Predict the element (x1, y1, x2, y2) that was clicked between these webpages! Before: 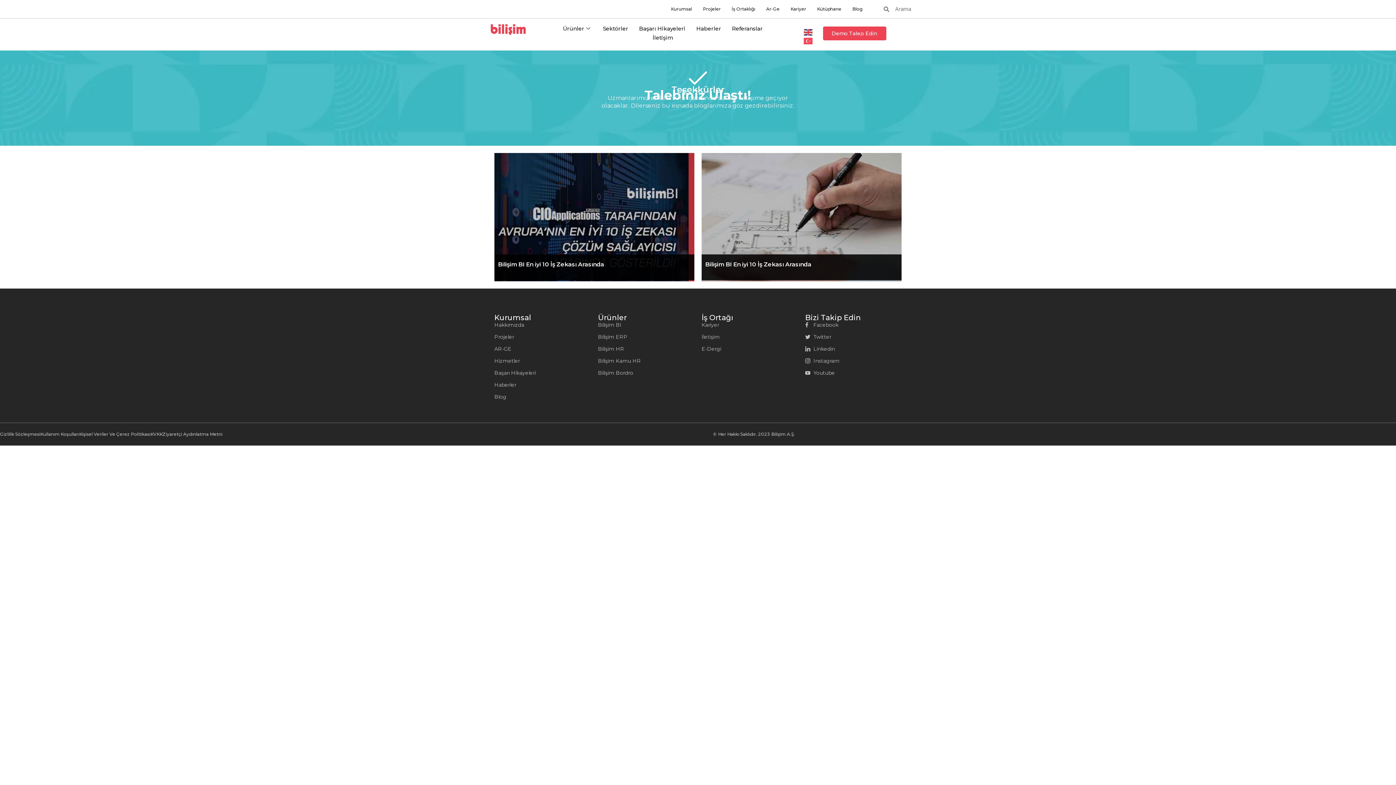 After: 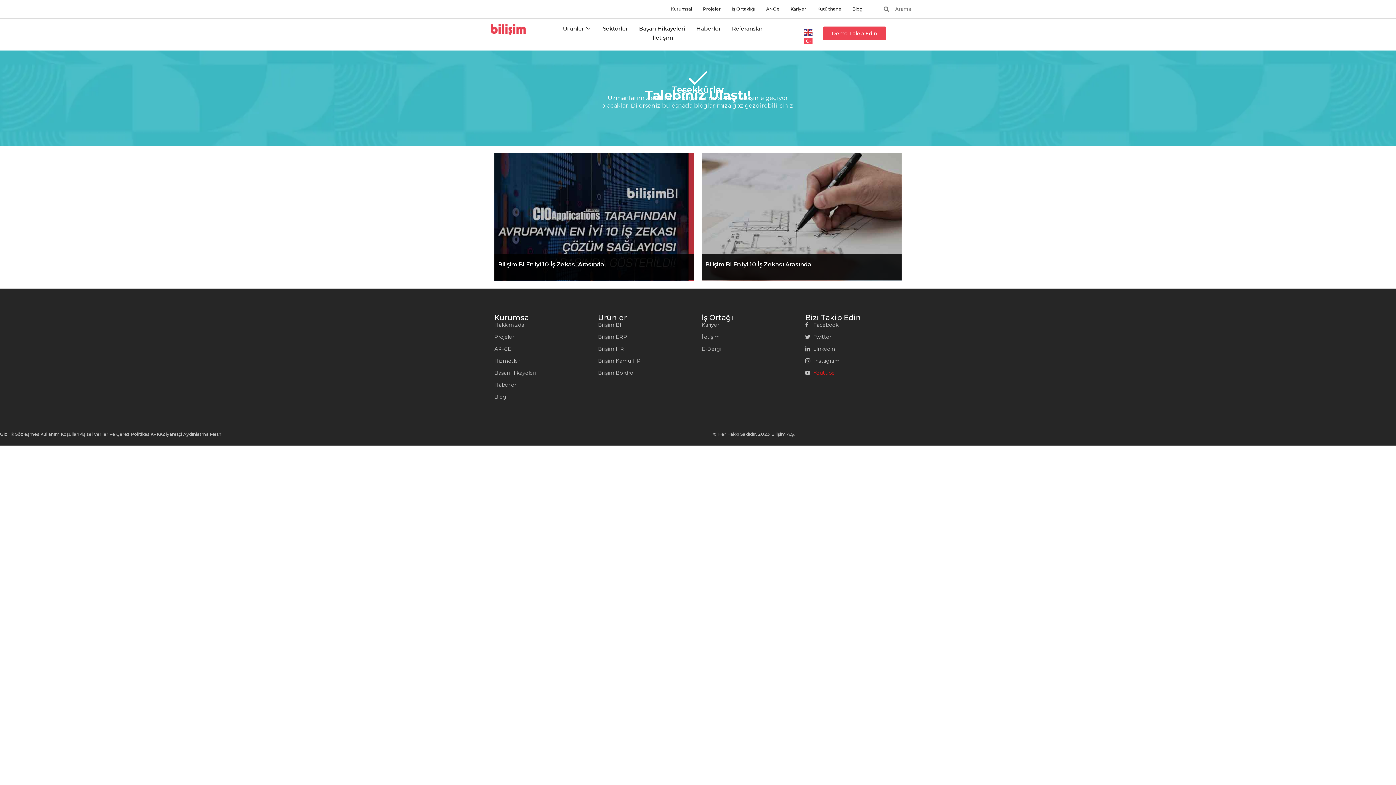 Action: bbox: (805, 369, 901, 377) label: Youtube